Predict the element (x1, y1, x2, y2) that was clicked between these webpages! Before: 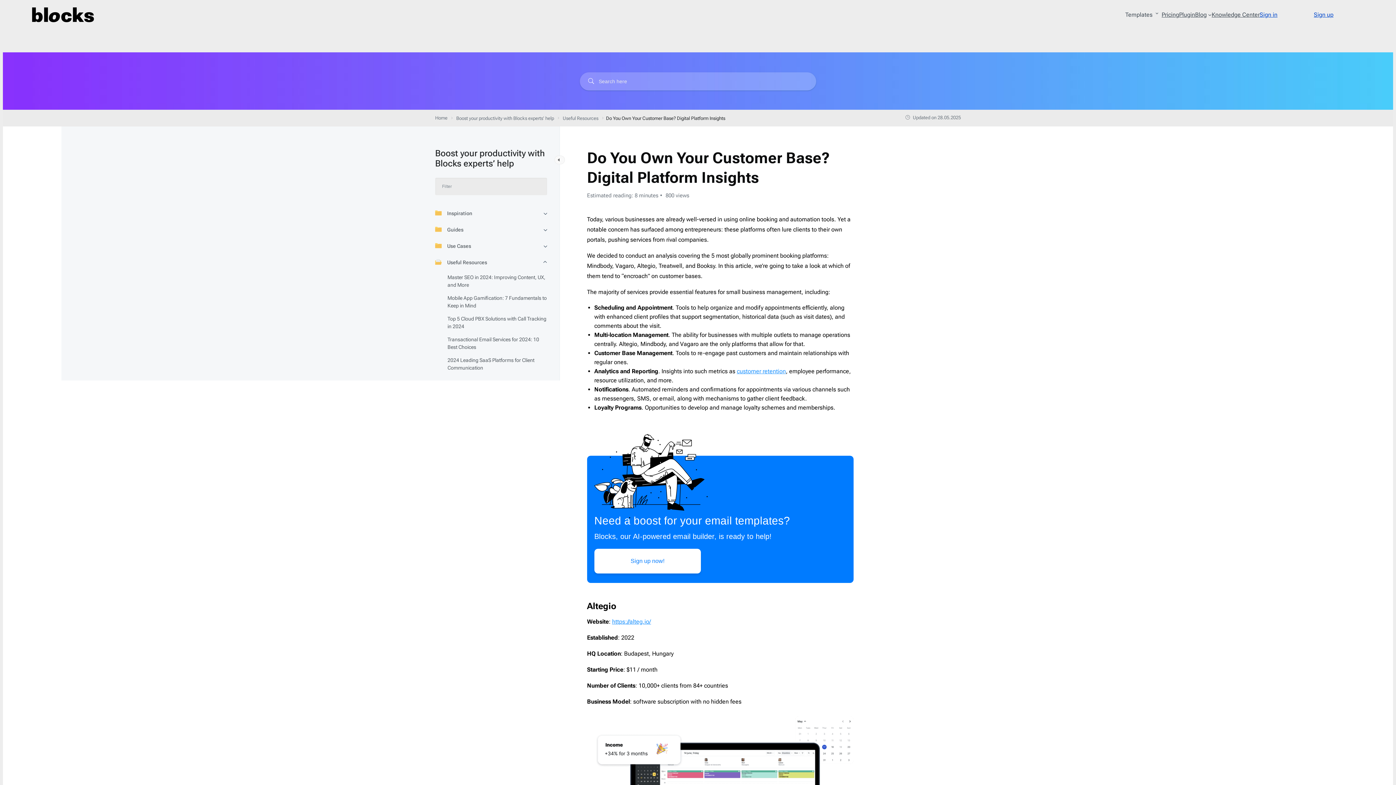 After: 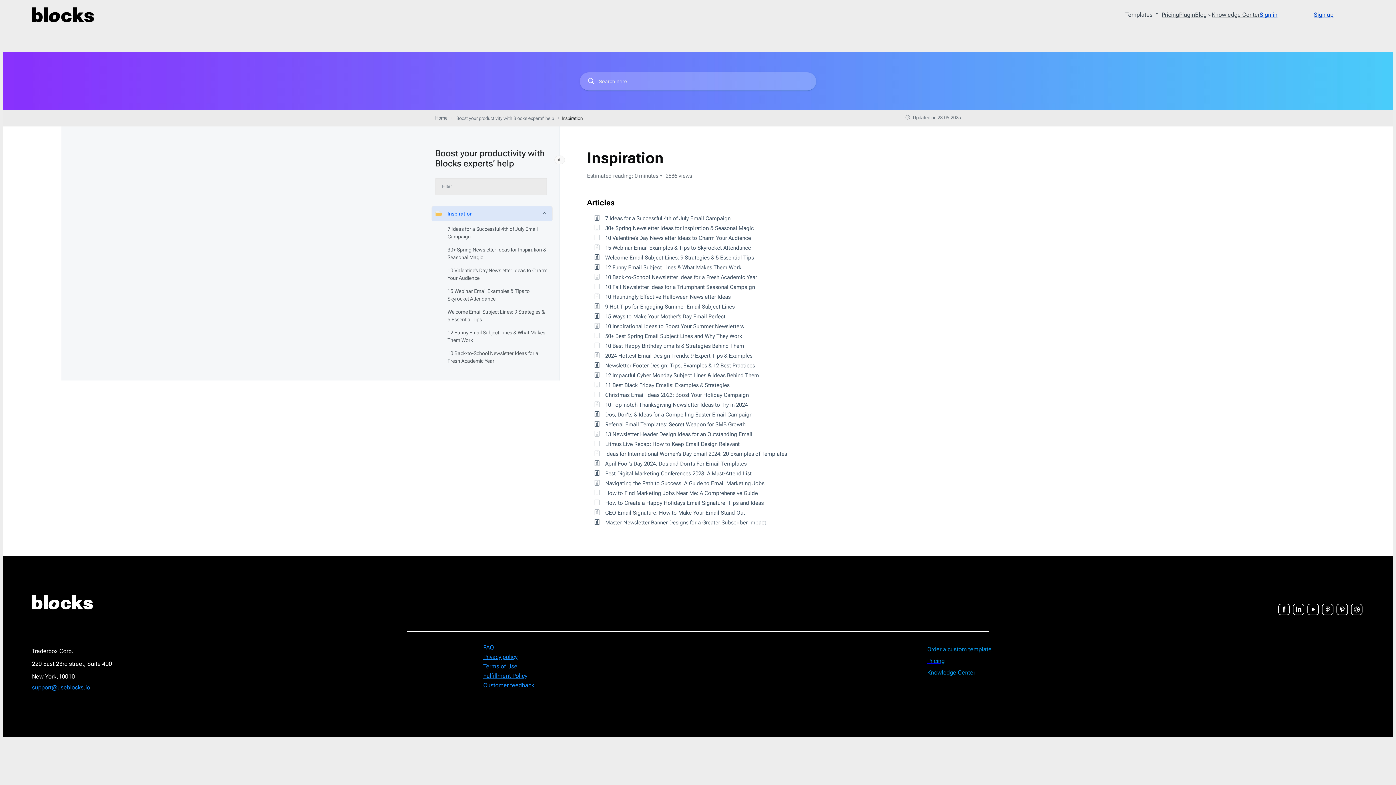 Action: label: Inspiration bbox: (435, 209, 541, 217)